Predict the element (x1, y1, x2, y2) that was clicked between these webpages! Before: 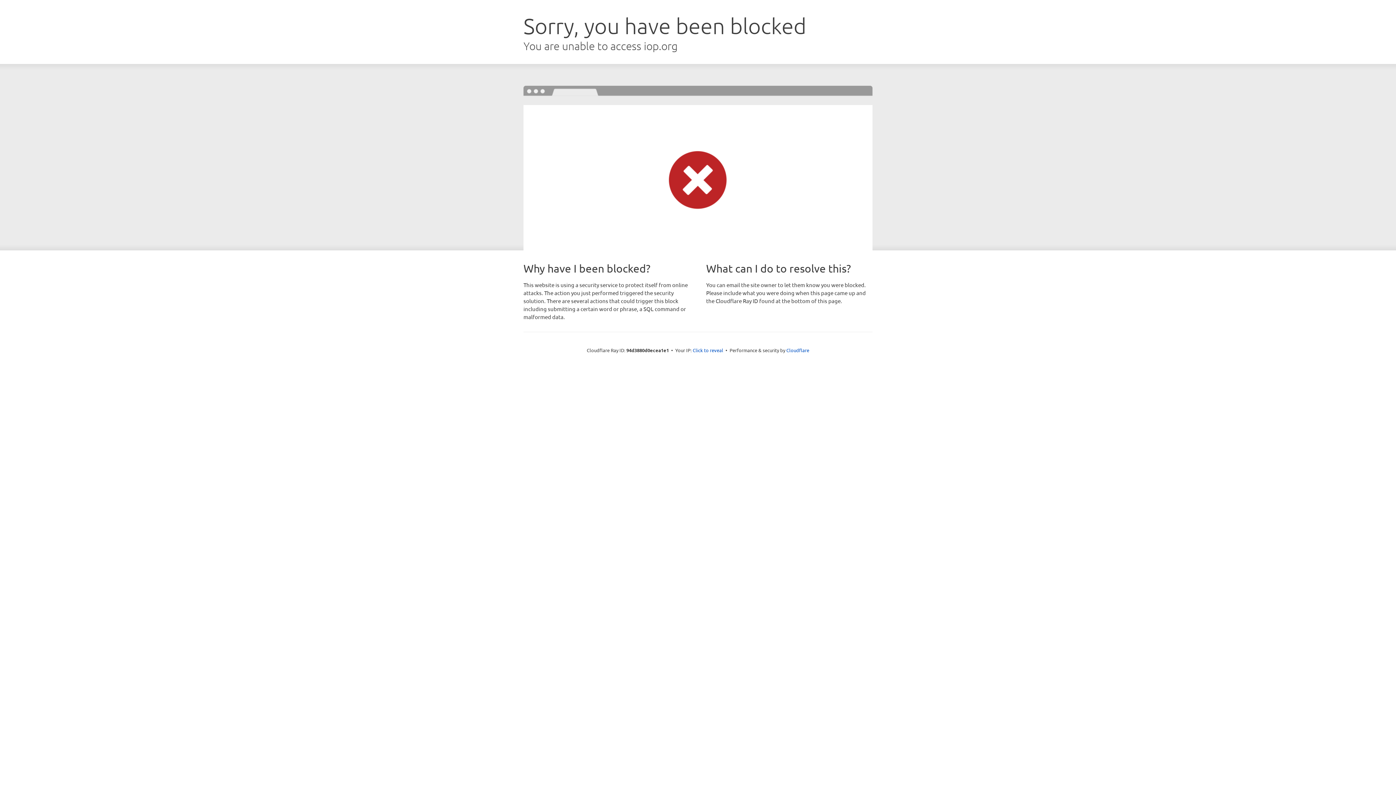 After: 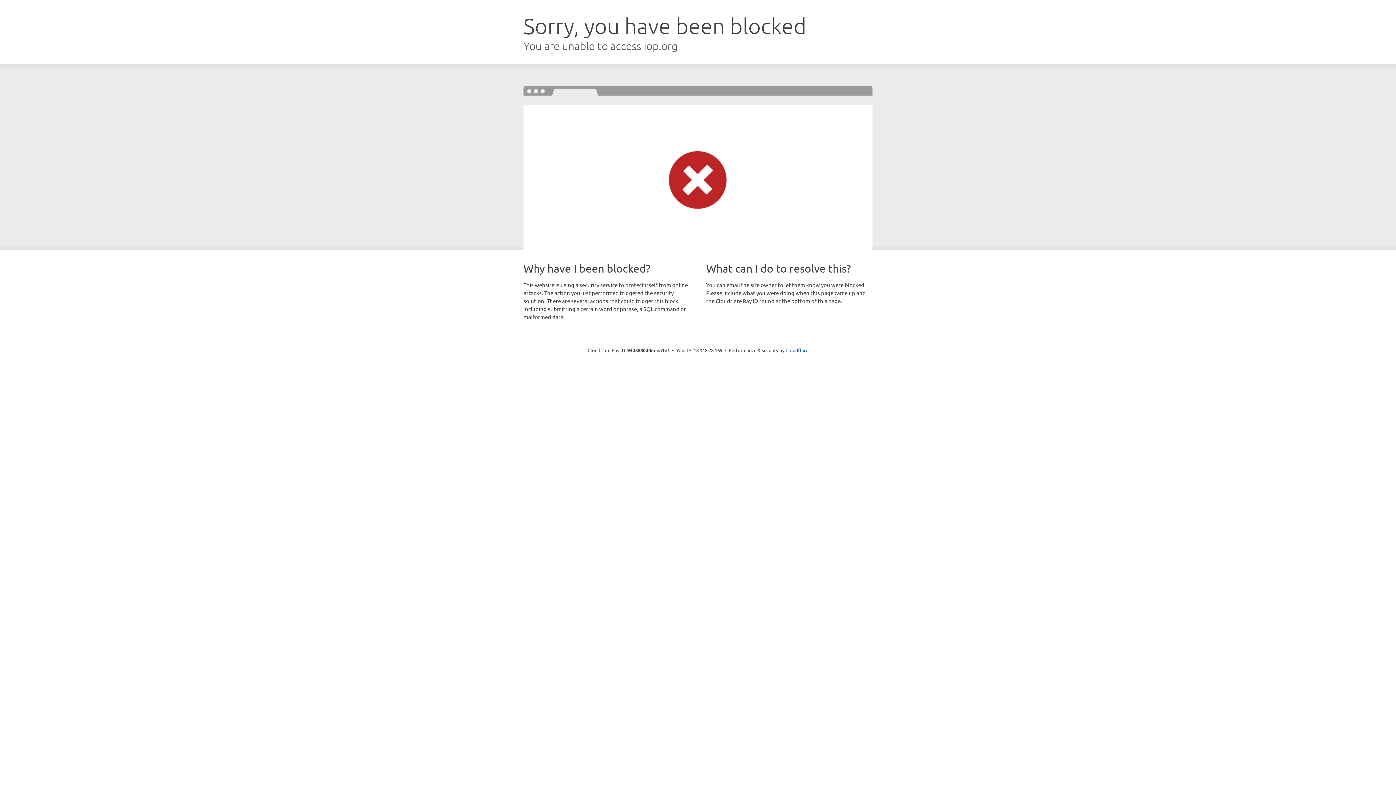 Action: label: Click to reveal bbox: (692, 346, 723, 353)